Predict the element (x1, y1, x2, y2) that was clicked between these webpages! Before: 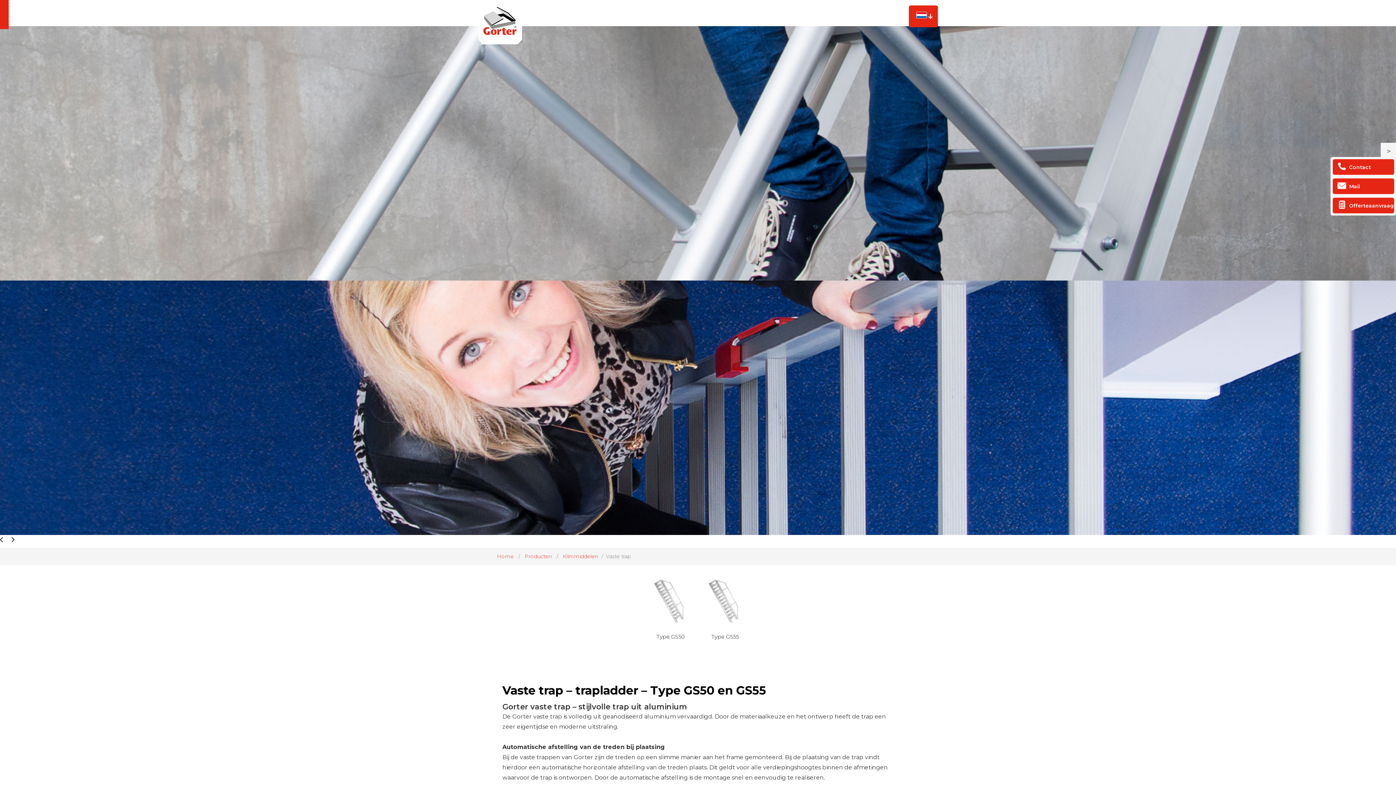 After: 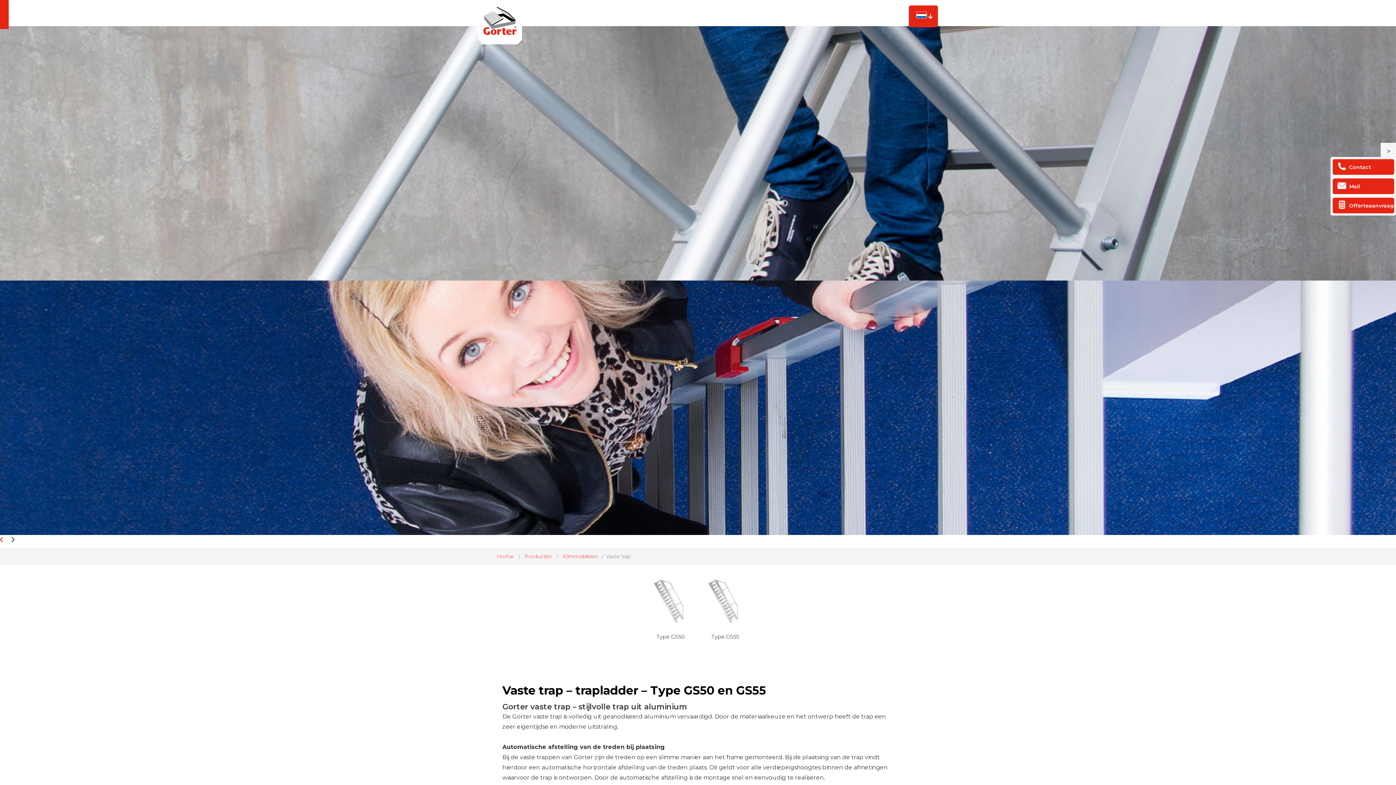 Action: bbox: (0, 536, 10, 543) label: COM_SPPAGEBUILDER_ARIA_PREVIOUS